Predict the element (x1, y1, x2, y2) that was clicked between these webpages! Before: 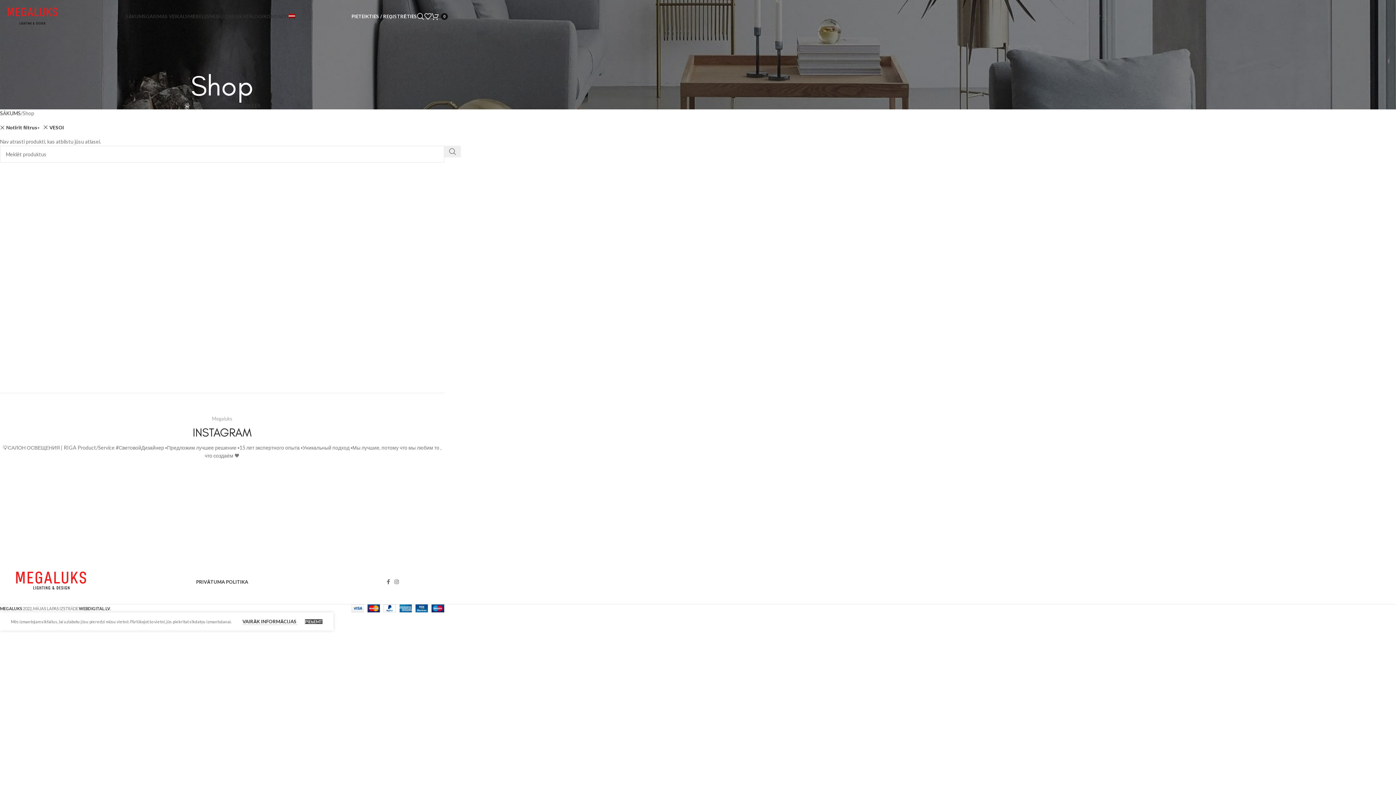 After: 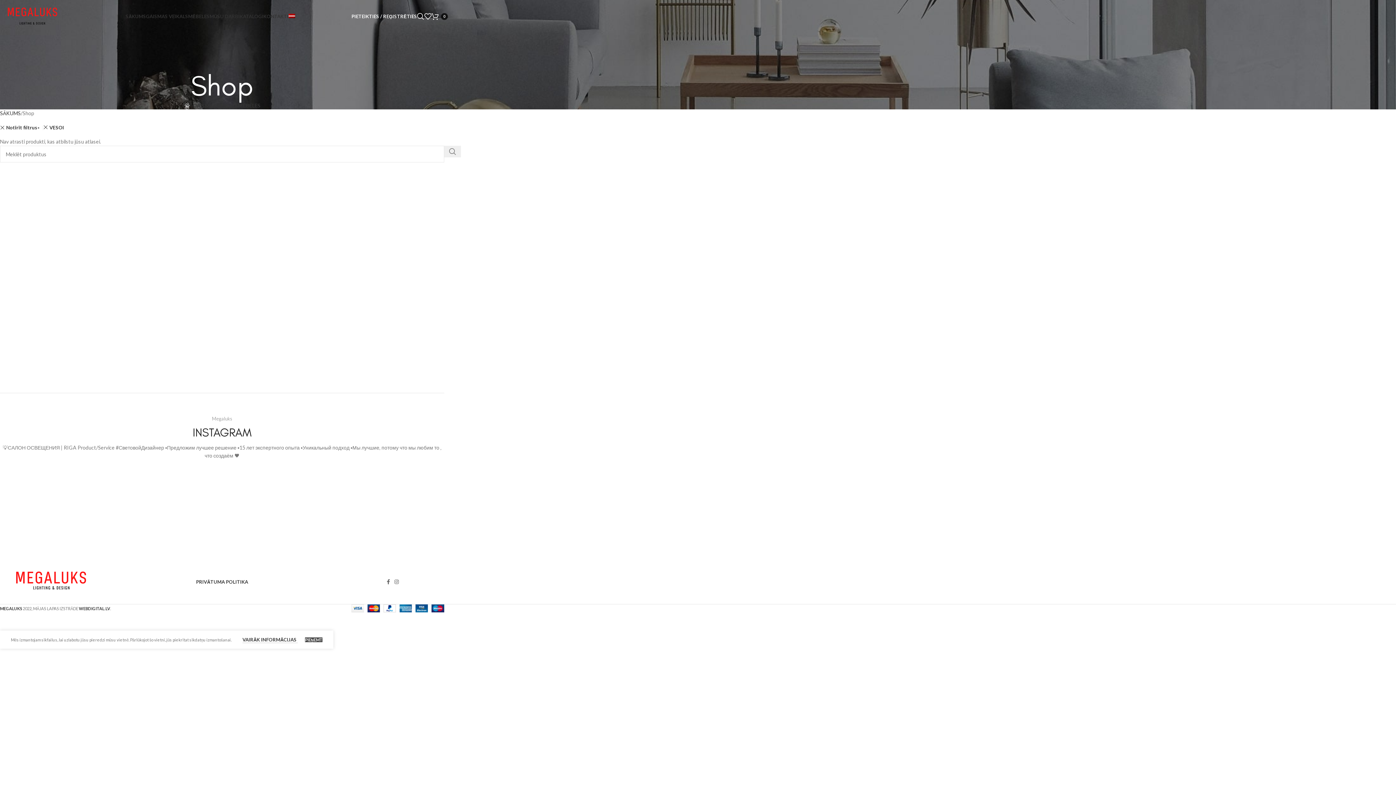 Action: bbox: (305, 637, 322, 642) label: PIEŅEMT